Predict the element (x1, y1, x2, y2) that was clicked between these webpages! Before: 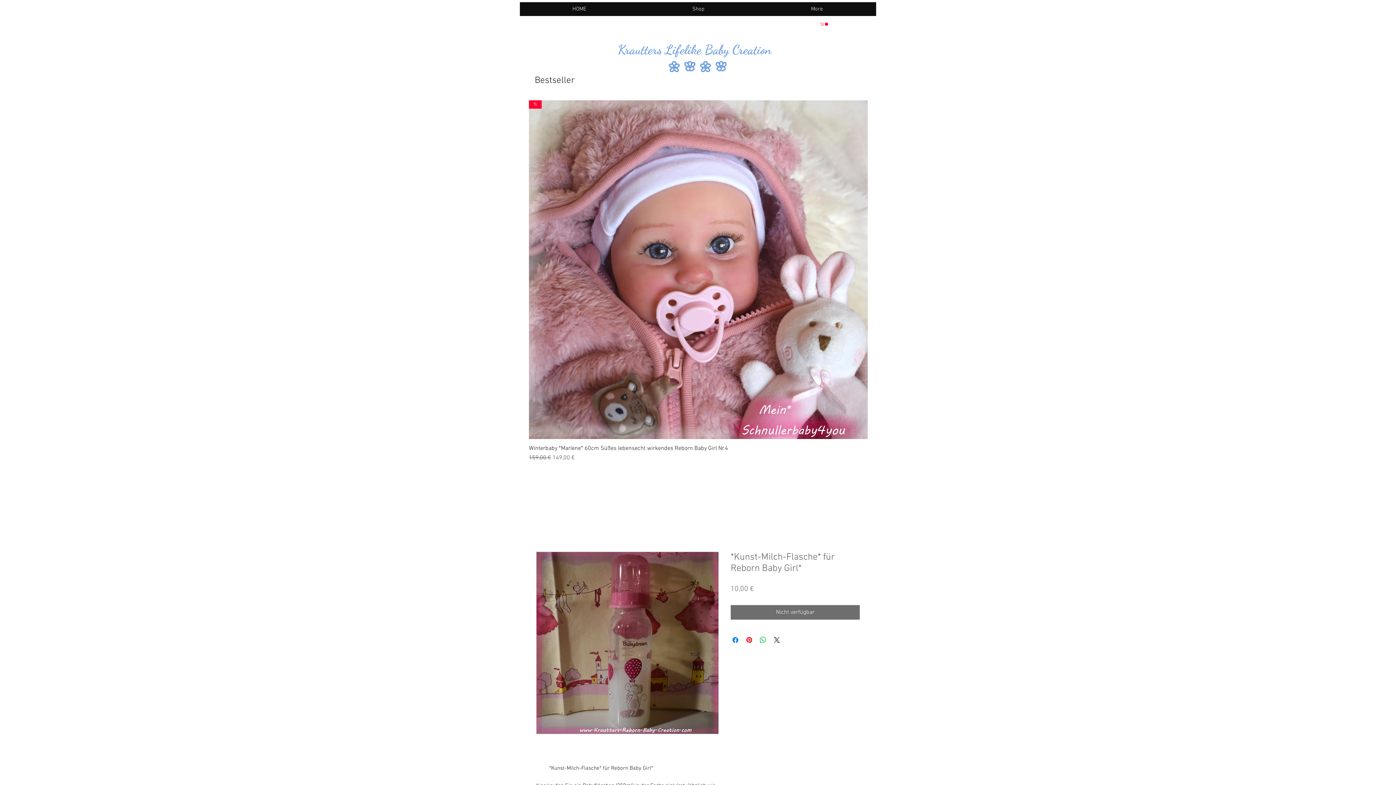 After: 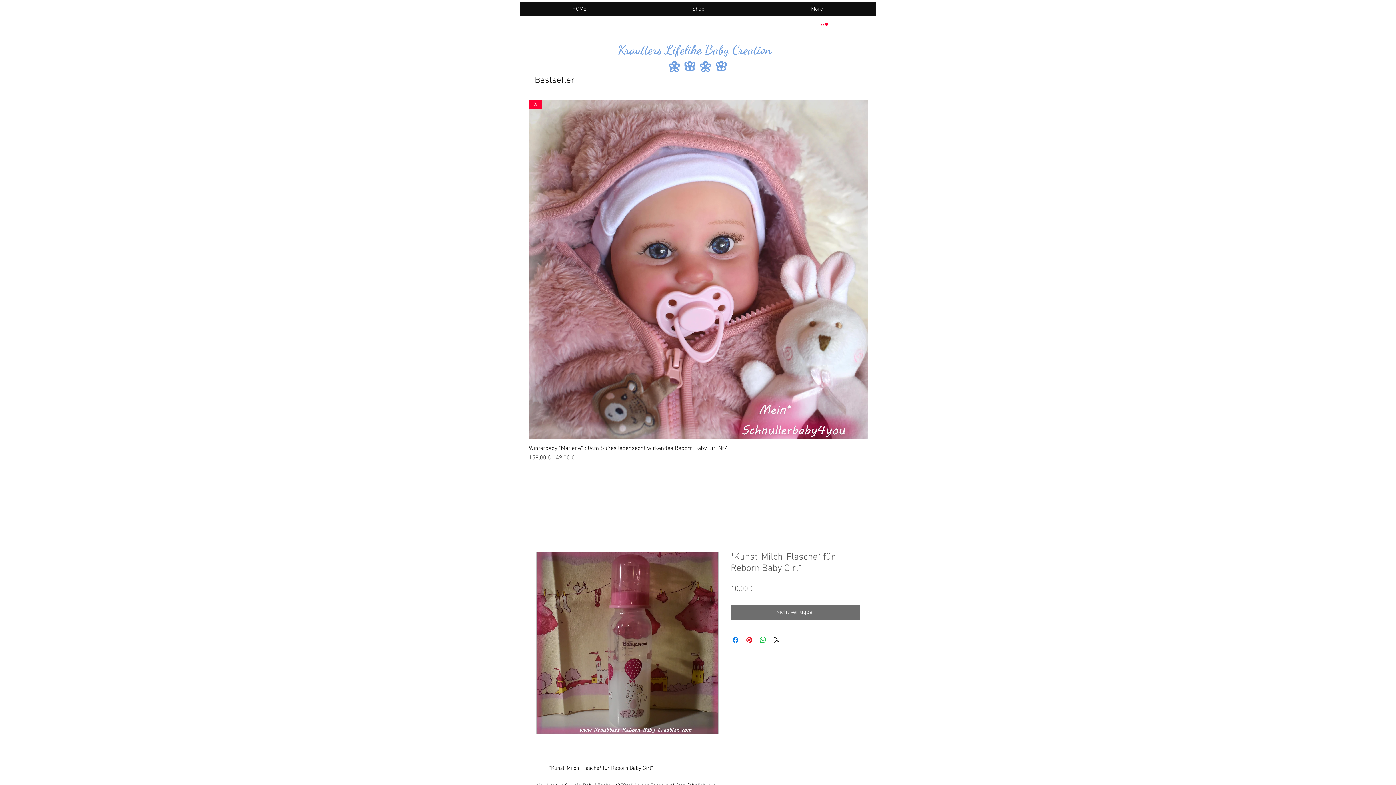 Action: bbox: (820, 22, 828, 25)